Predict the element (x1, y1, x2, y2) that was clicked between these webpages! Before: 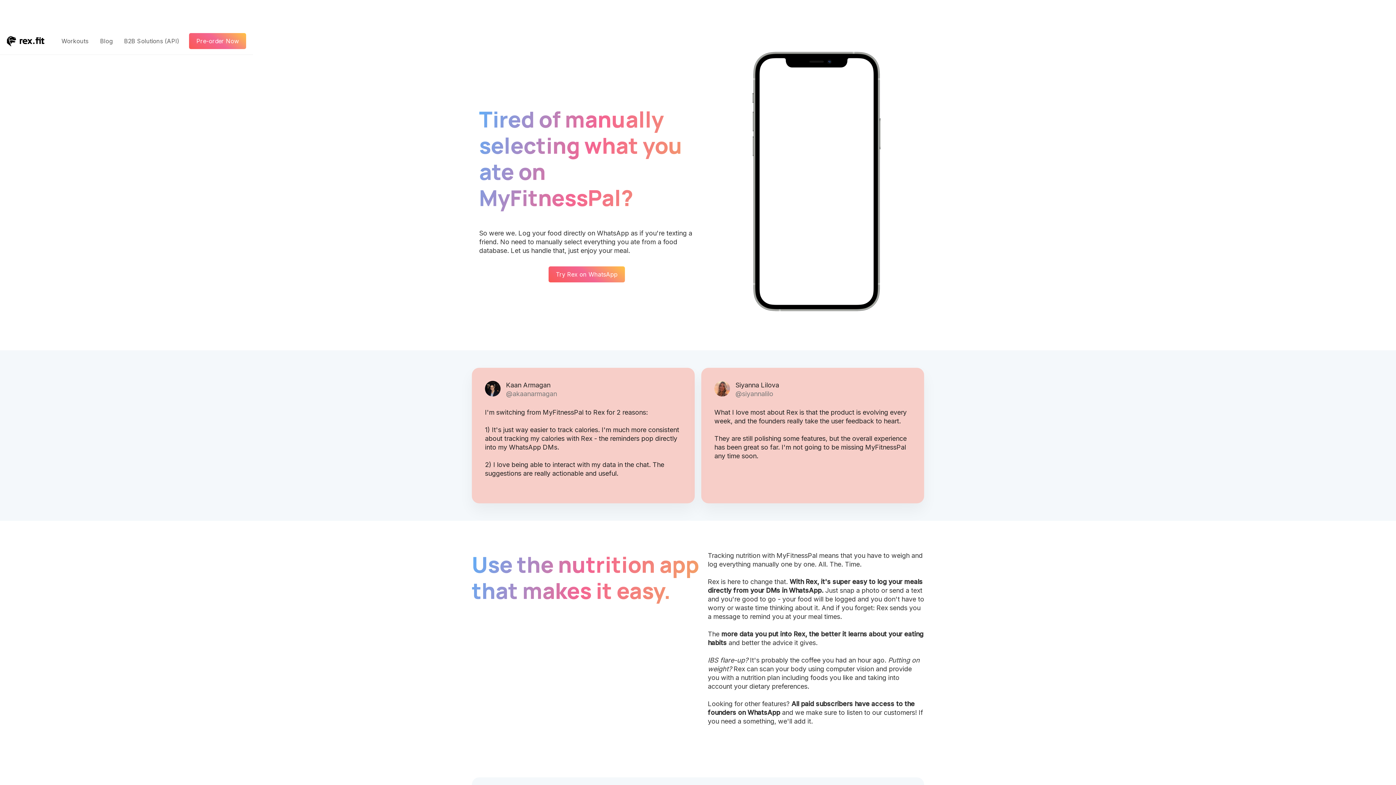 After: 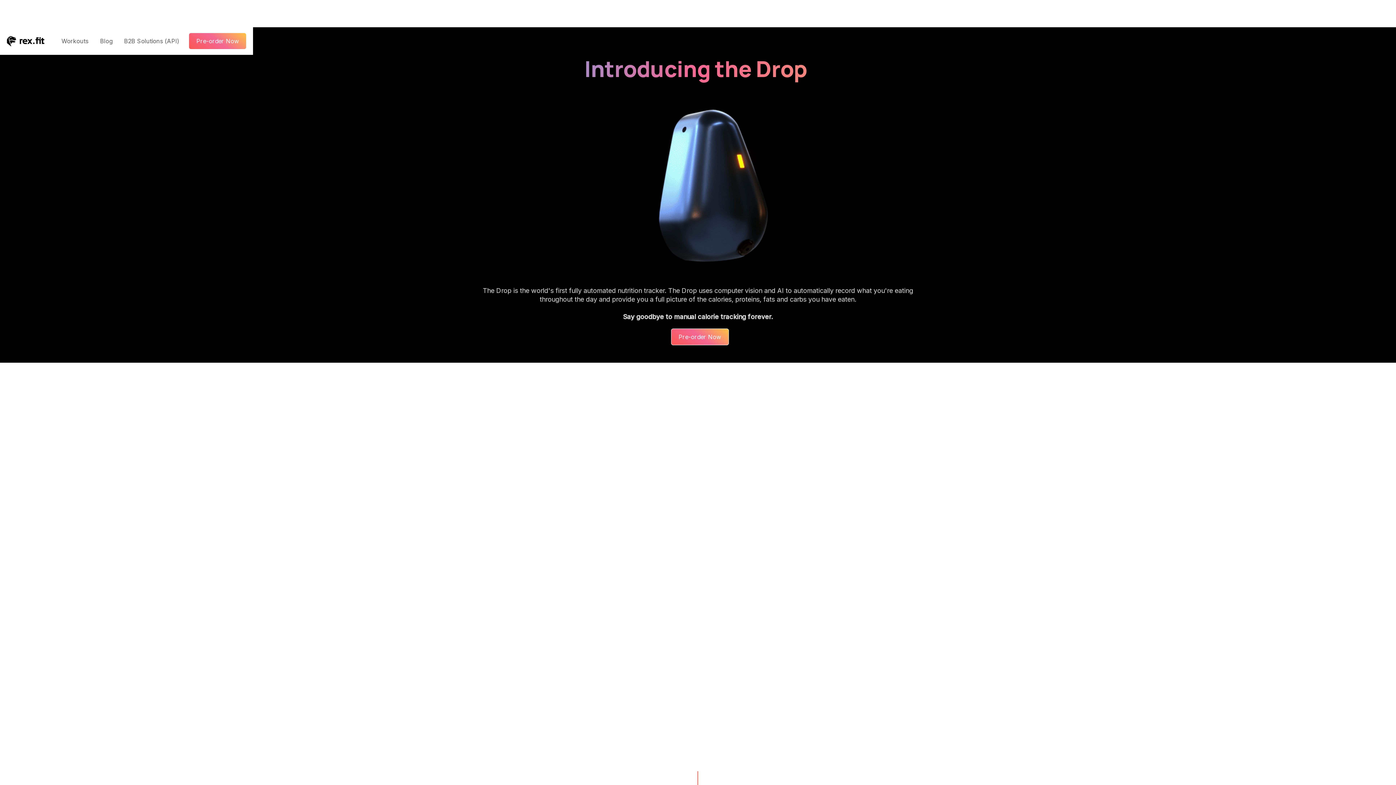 Action: bbox: (6, 35, 44, 46) label: home